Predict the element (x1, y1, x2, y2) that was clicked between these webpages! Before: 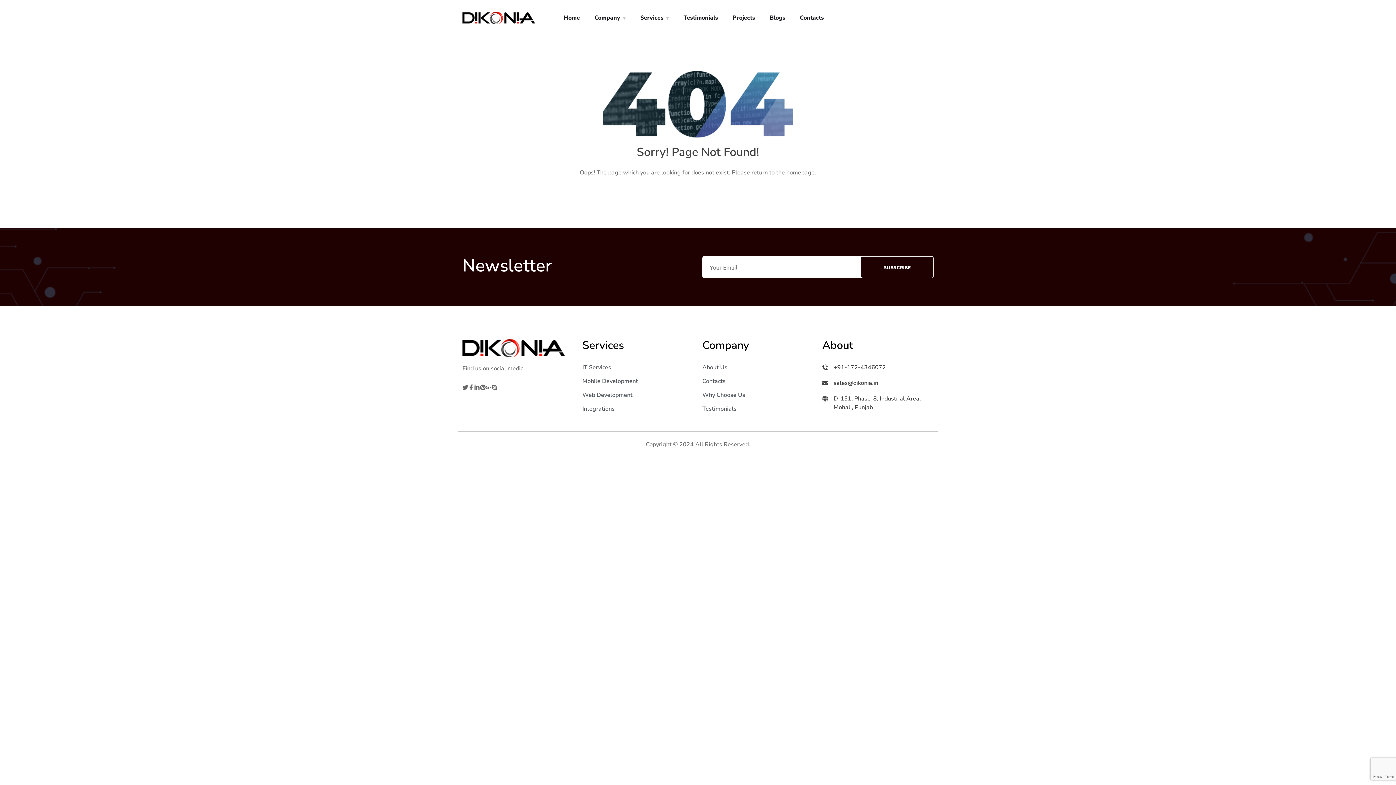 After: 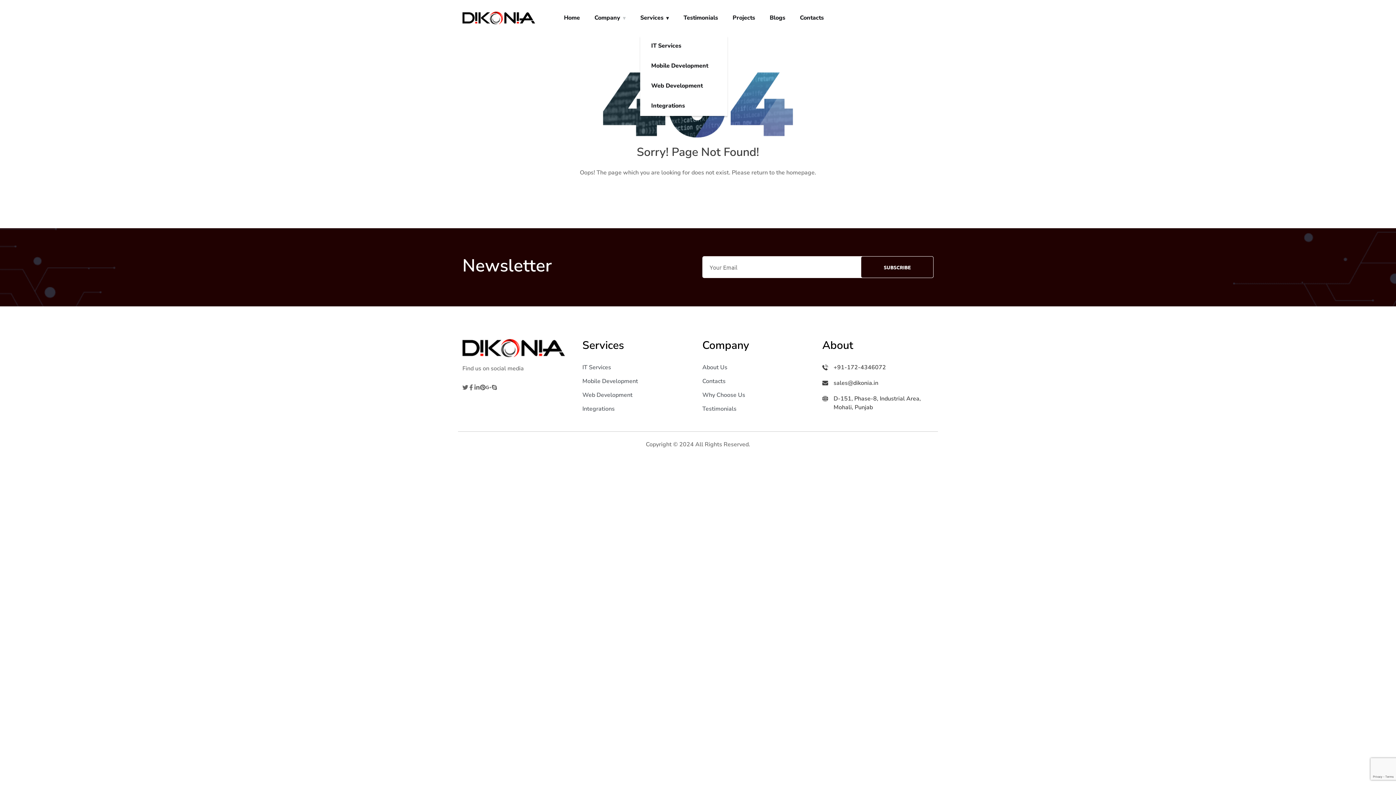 Action: label: Services bbox: (640, 0, 663, 36)